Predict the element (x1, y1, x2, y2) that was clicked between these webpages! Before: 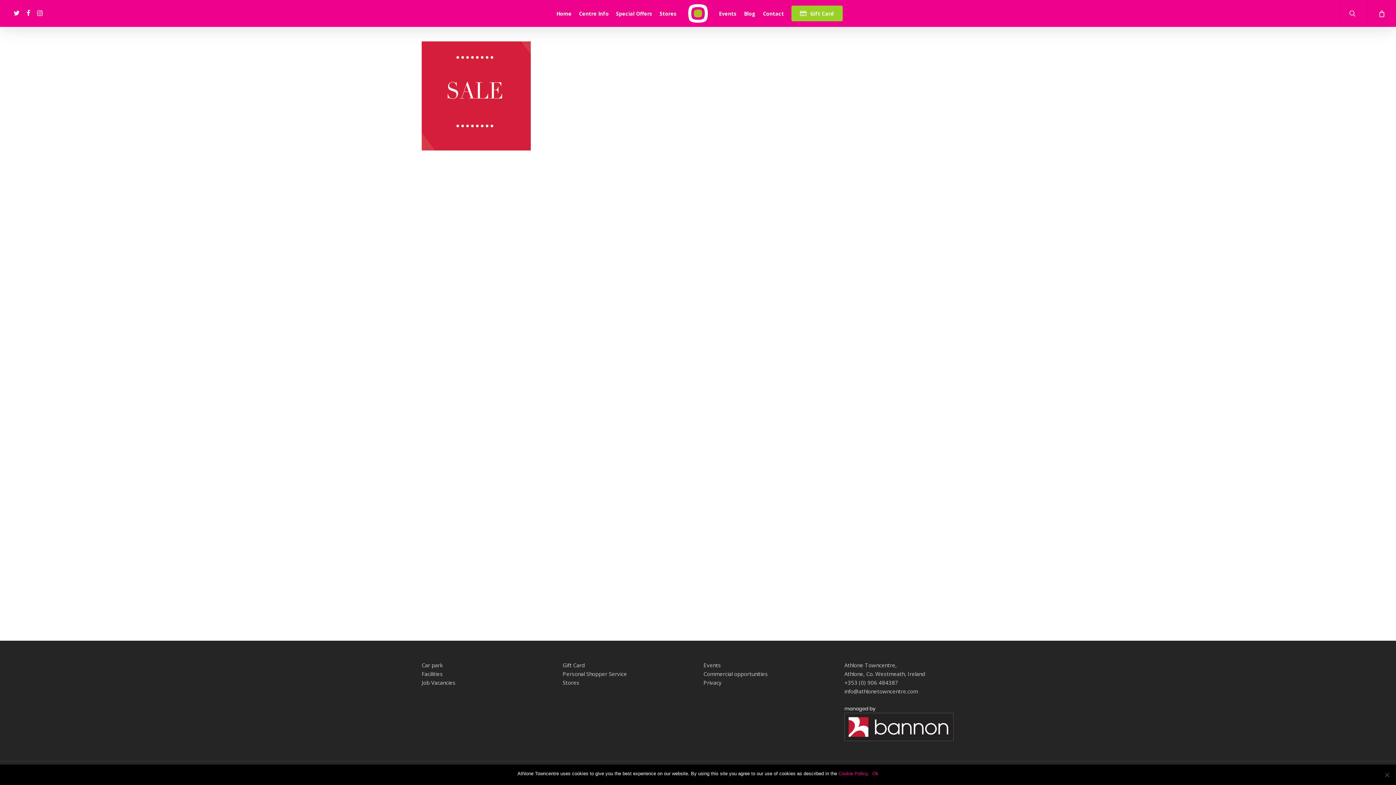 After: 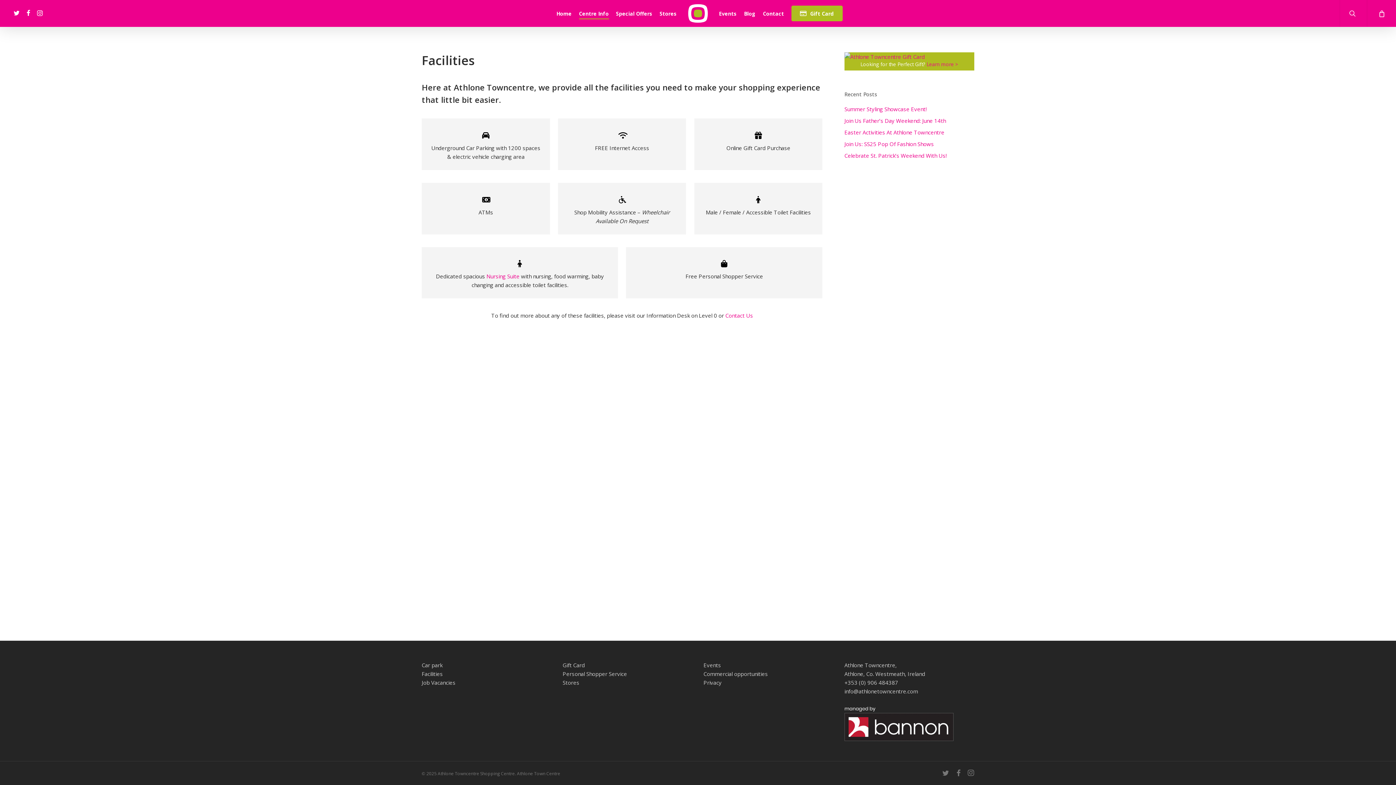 Action: bbox: (421, 670, 442, 677) label: Facilities